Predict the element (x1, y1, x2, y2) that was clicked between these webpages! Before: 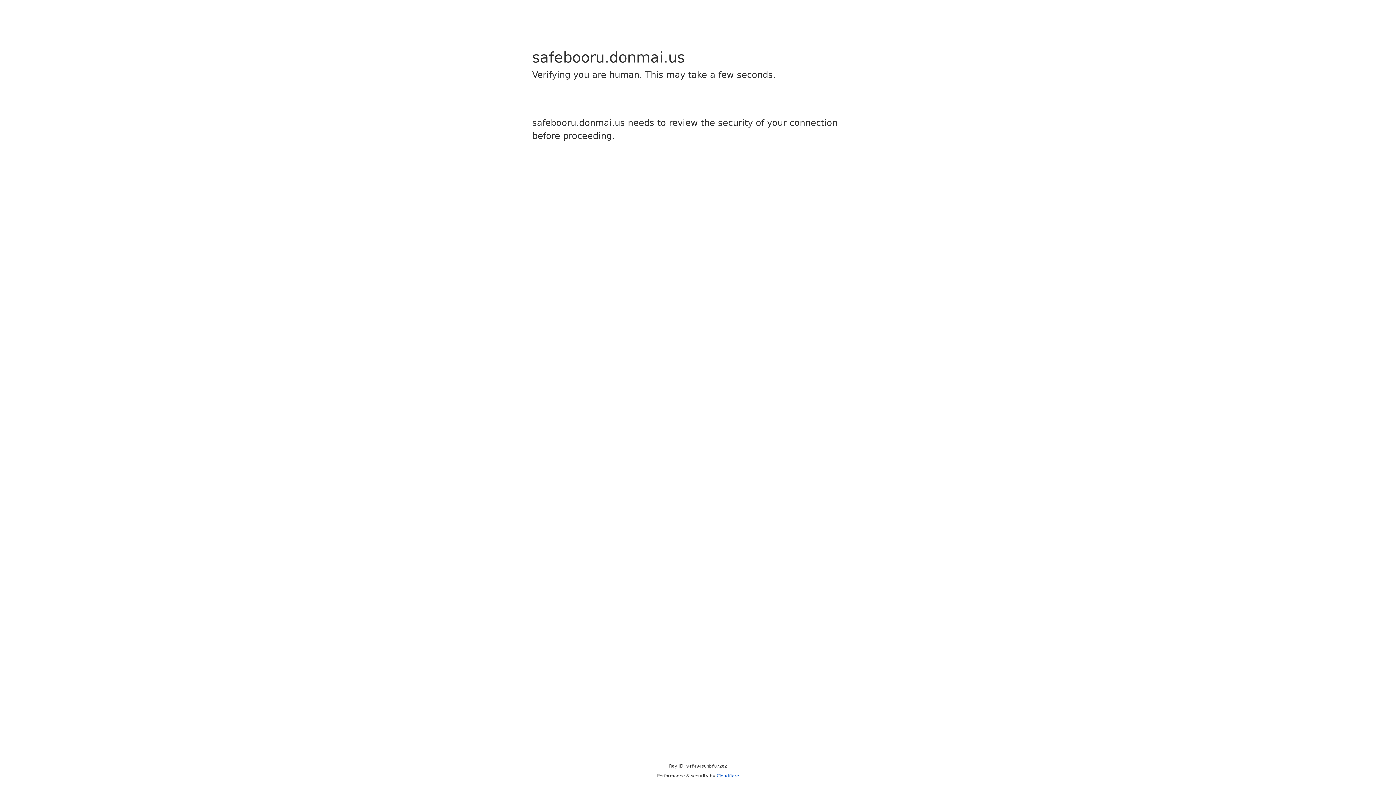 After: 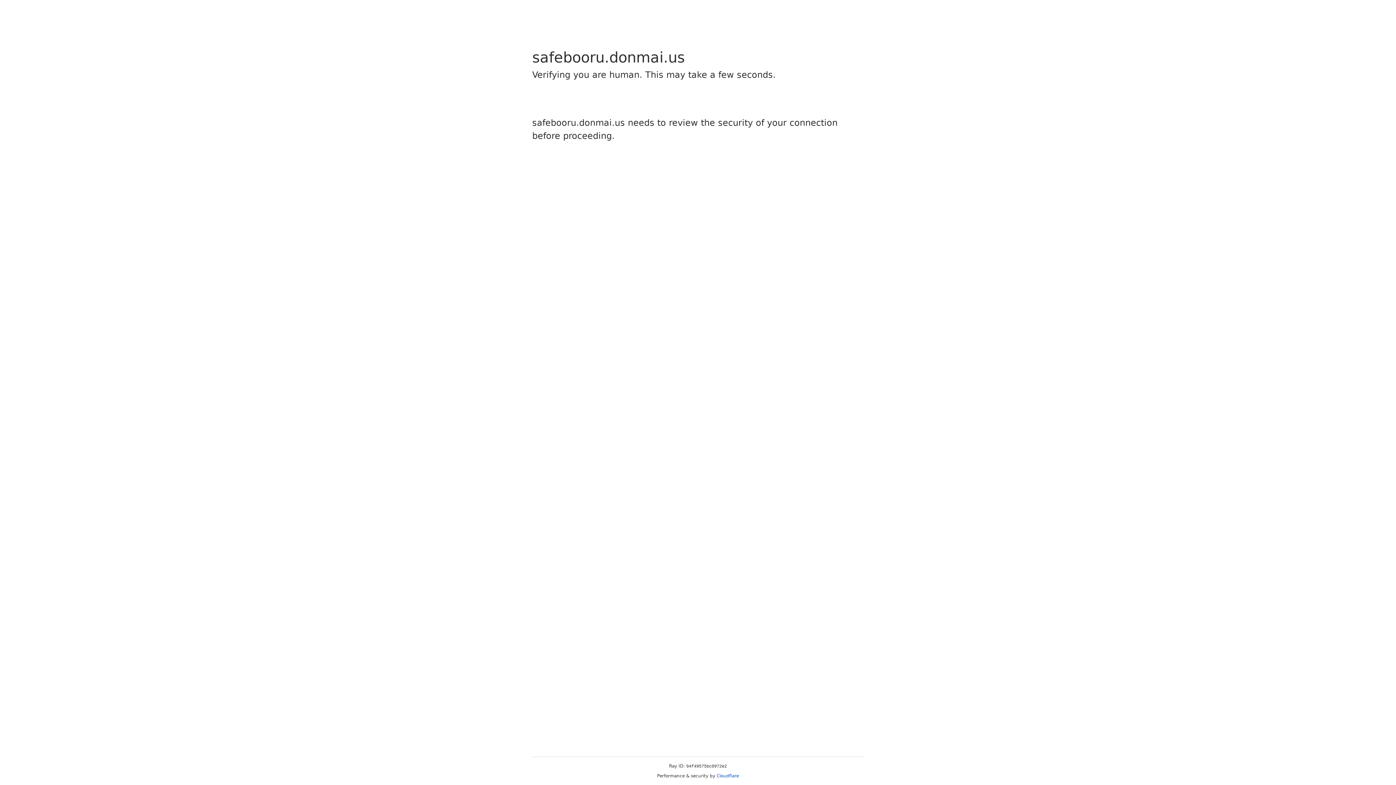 Action: bbox: (716, 773, 739, 778) label: Cloudflare